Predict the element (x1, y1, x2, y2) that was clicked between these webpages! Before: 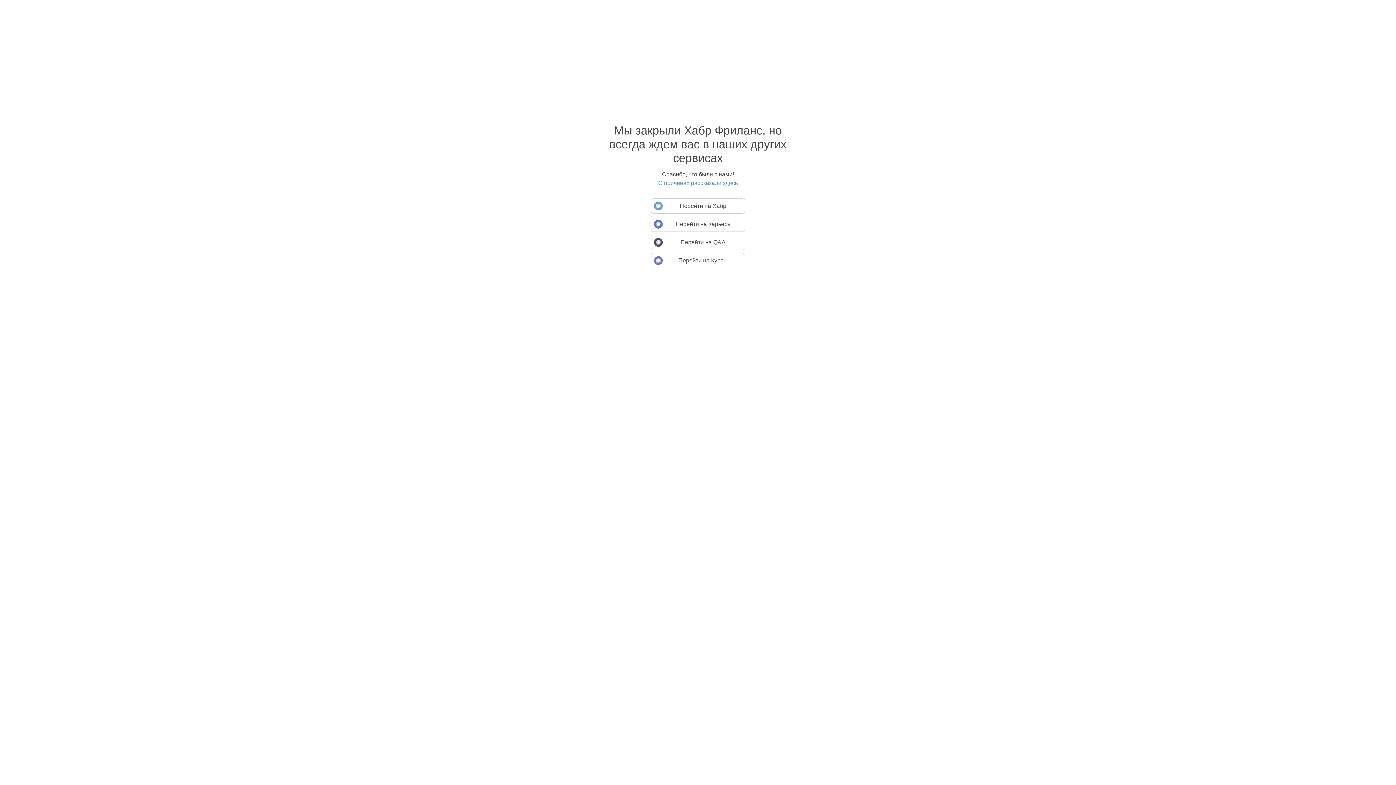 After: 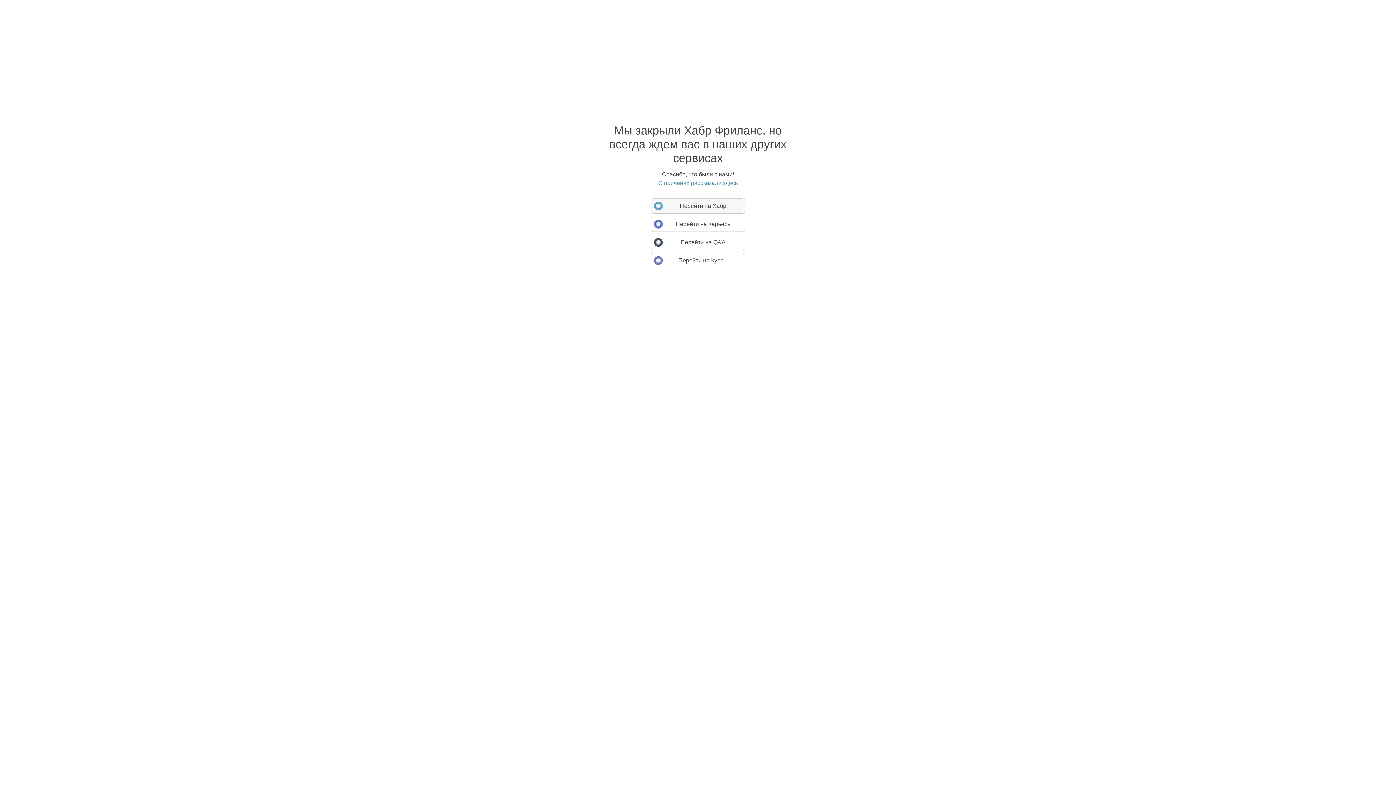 Action: label: Перейти на Хабр bbox: (650, 198, 745, 213)